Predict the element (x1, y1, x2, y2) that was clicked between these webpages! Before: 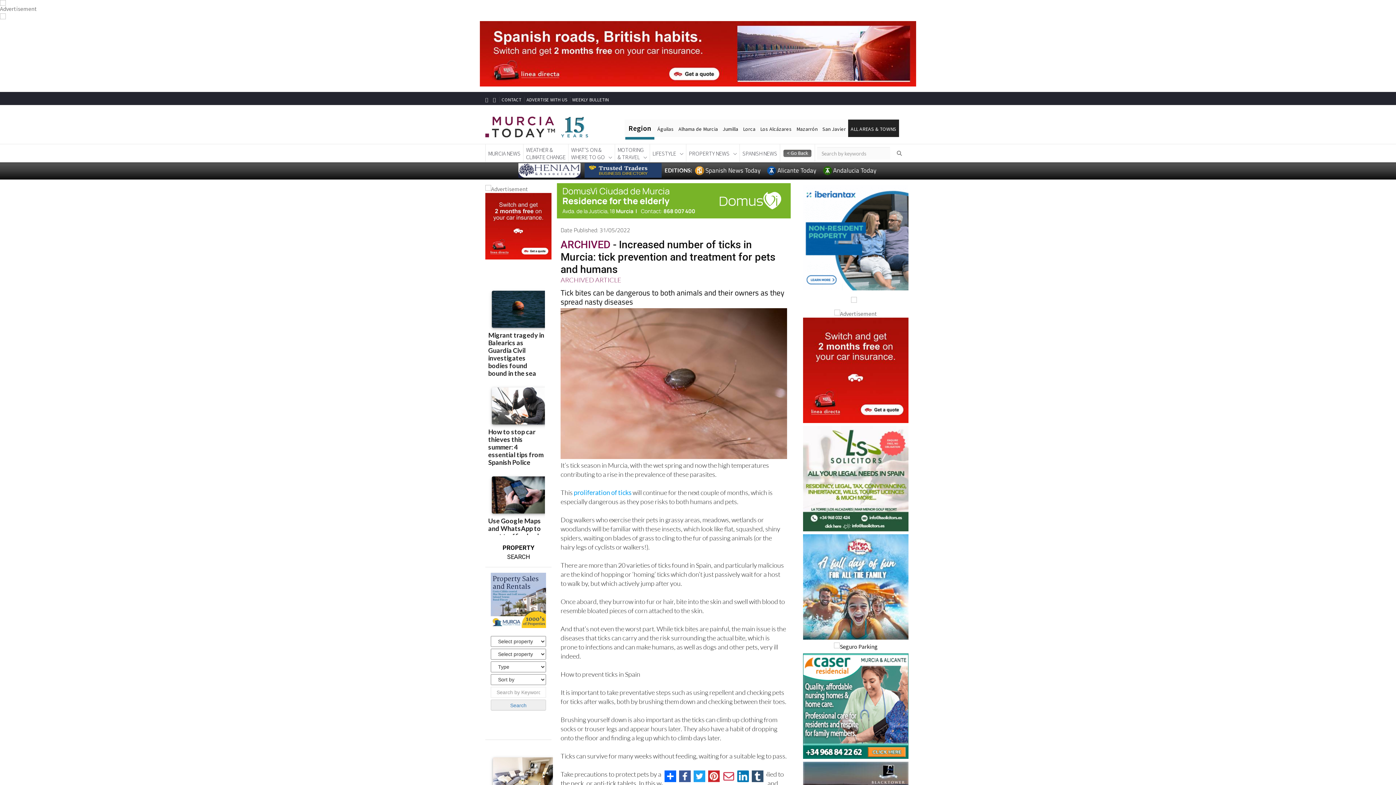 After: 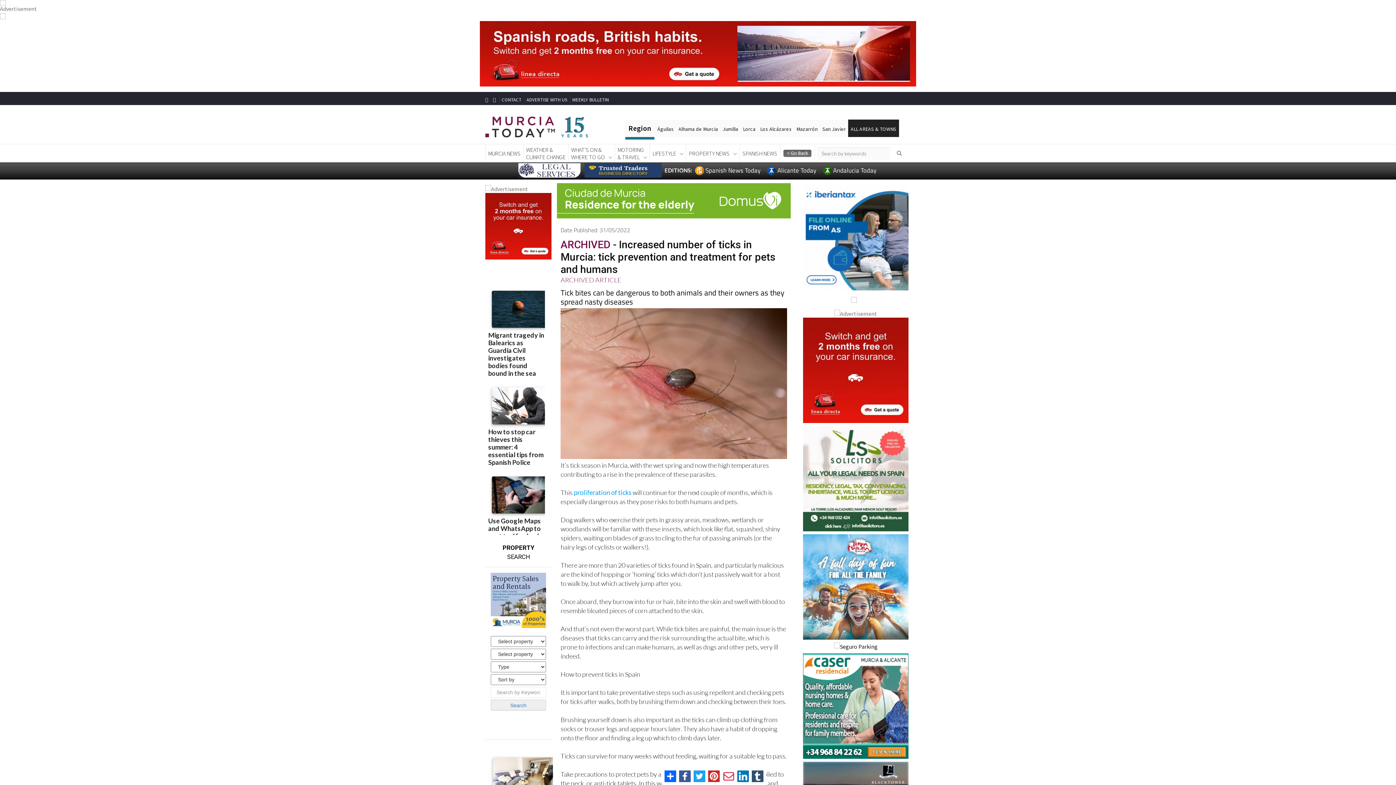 Action: bbox: (736, 769, 750, 784)